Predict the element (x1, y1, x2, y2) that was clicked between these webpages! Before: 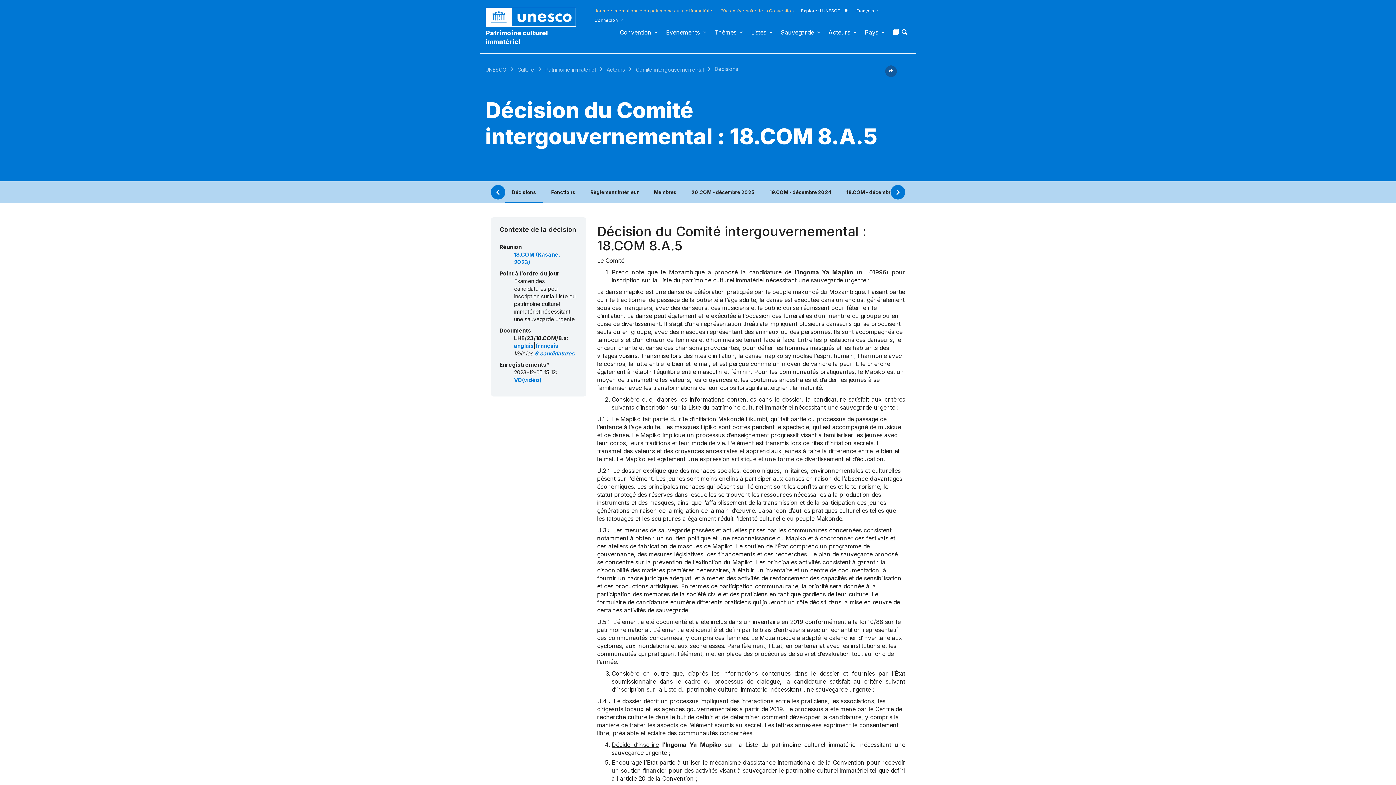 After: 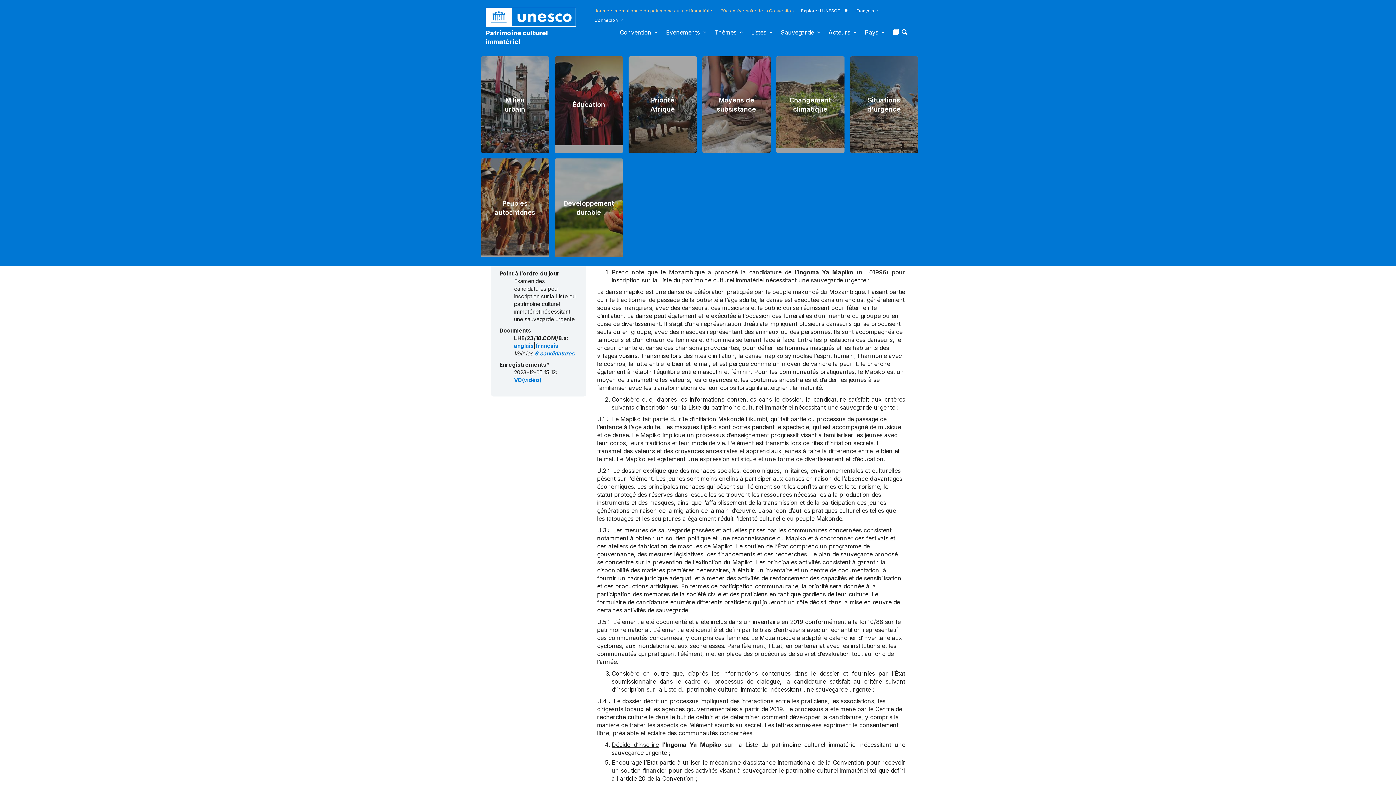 Action: label: Thèmes bbox: (714, 28, 744, 40)